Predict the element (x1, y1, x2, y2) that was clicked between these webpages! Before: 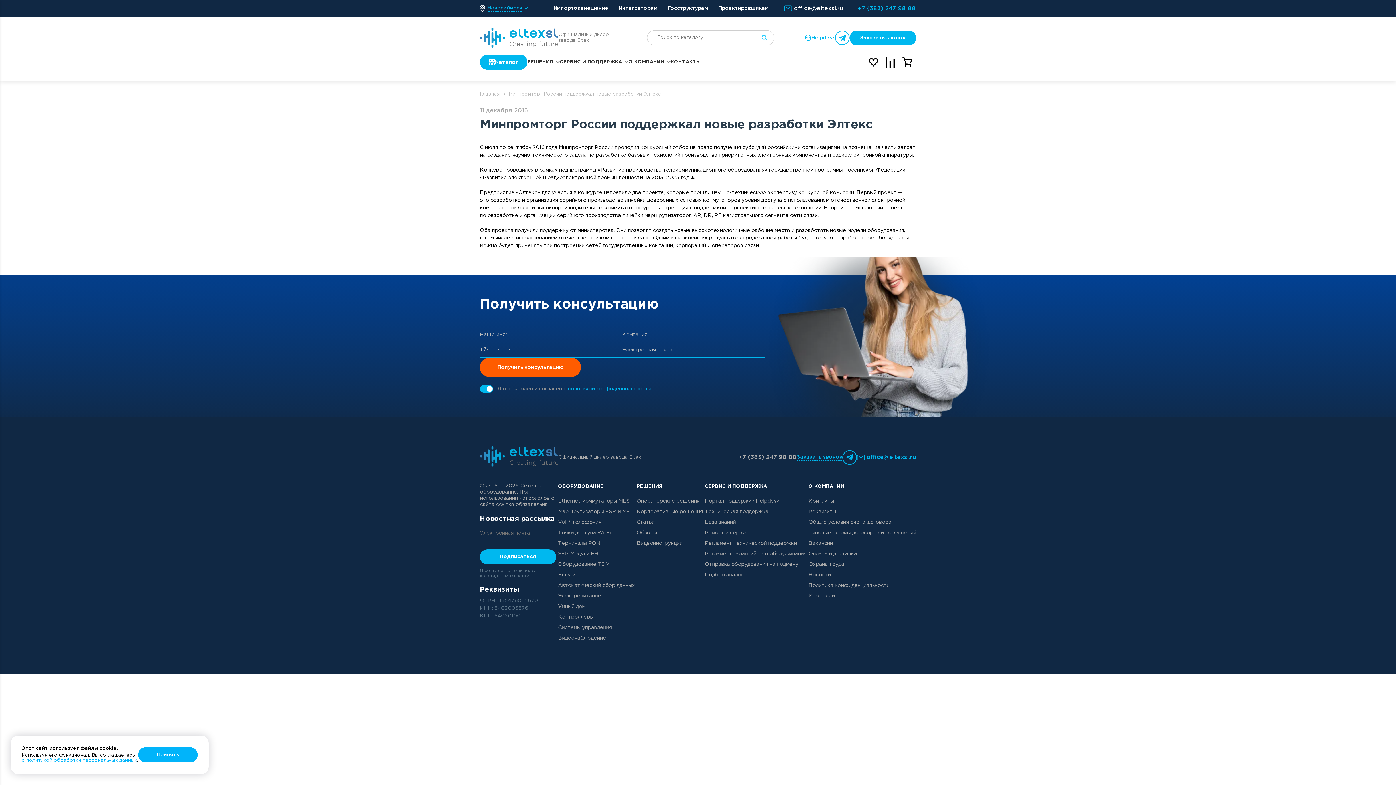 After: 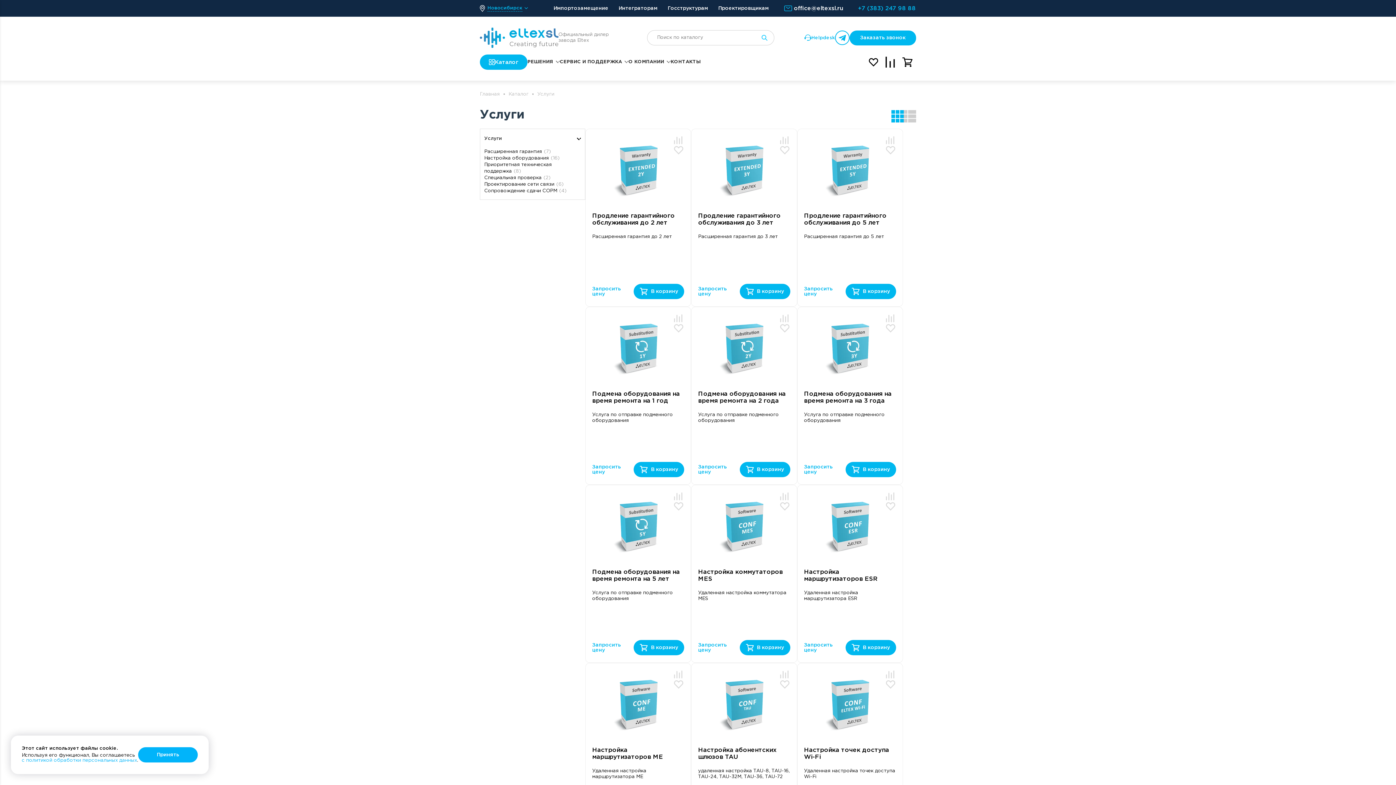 Action: label: Услуги bbox: (558, 571, 575, 579)